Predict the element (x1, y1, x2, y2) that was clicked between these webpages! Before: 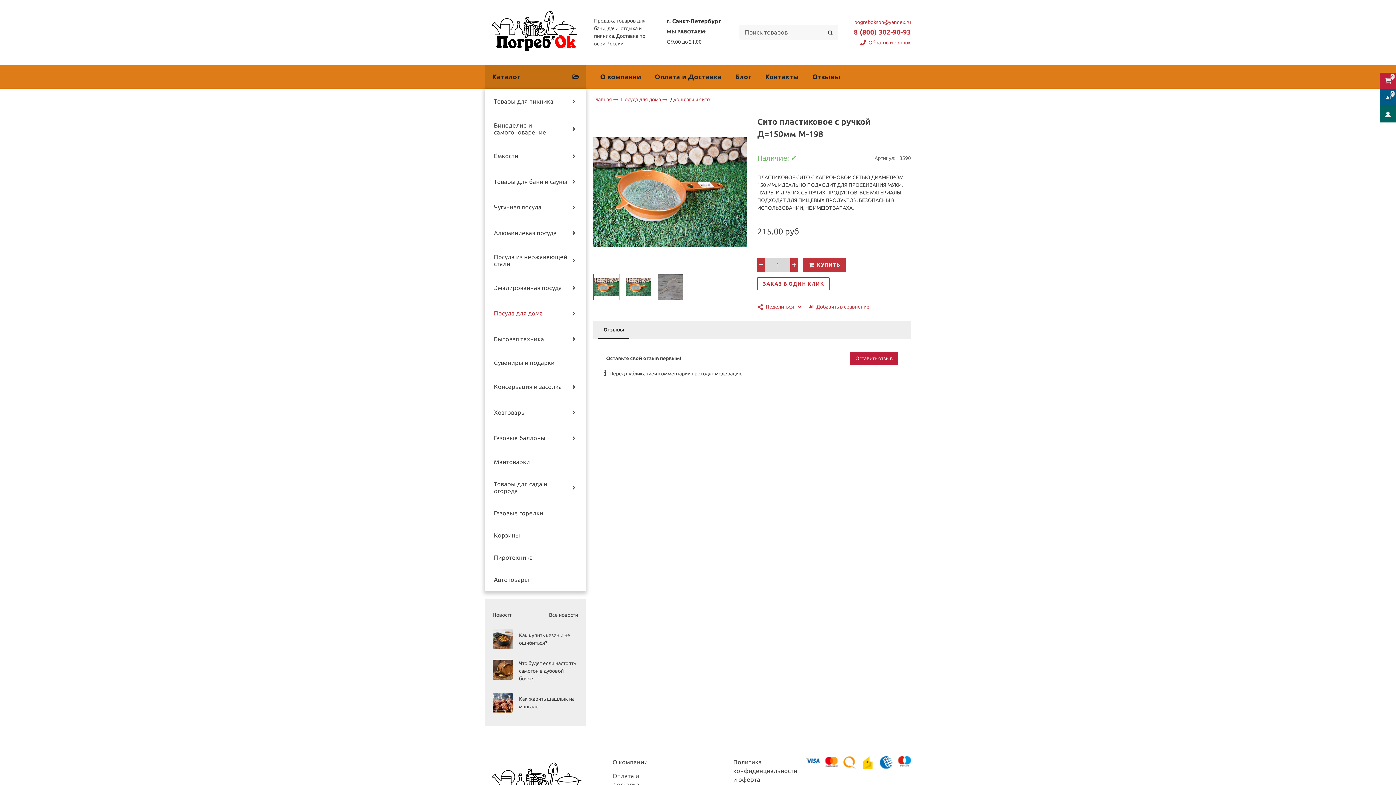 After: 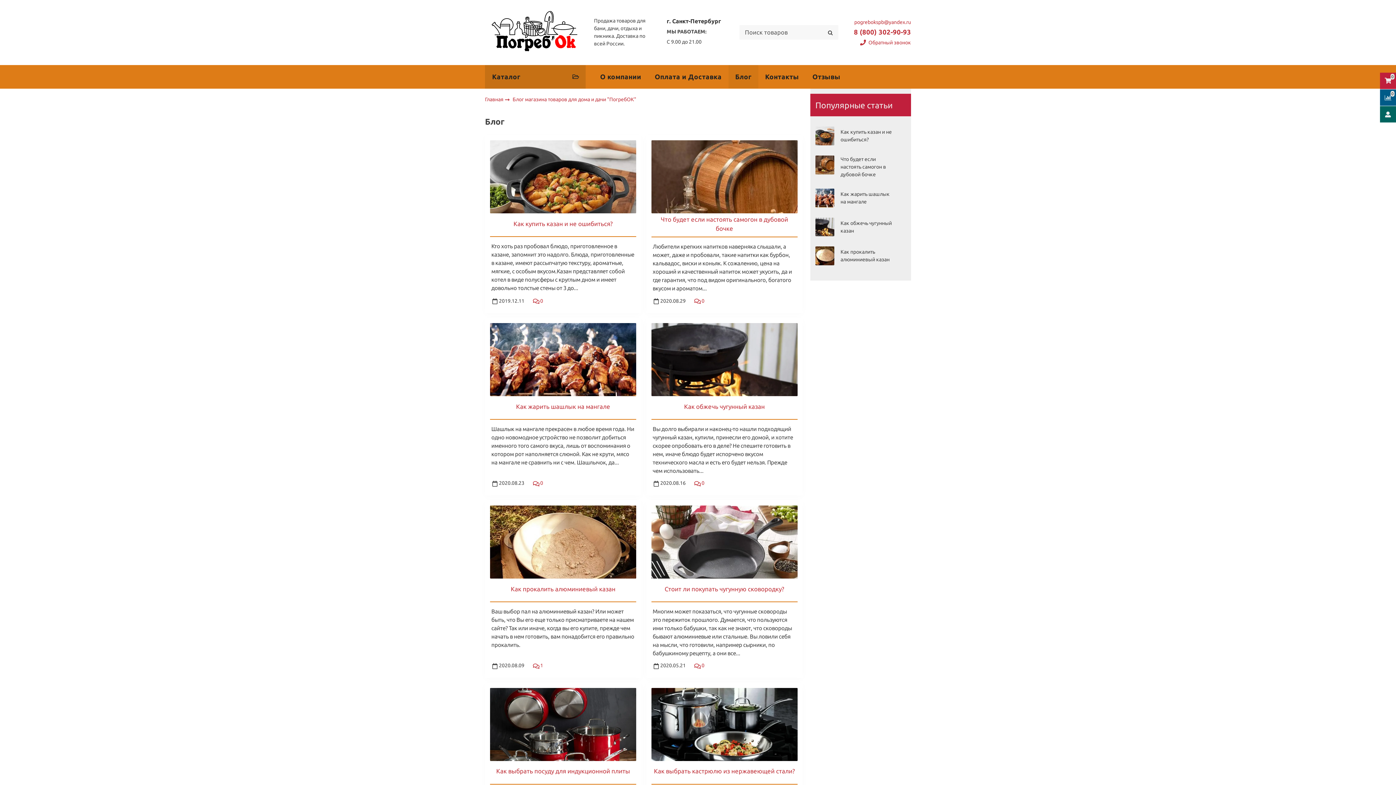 Action: label: Блог bbox: (728, 65, 758, 88)